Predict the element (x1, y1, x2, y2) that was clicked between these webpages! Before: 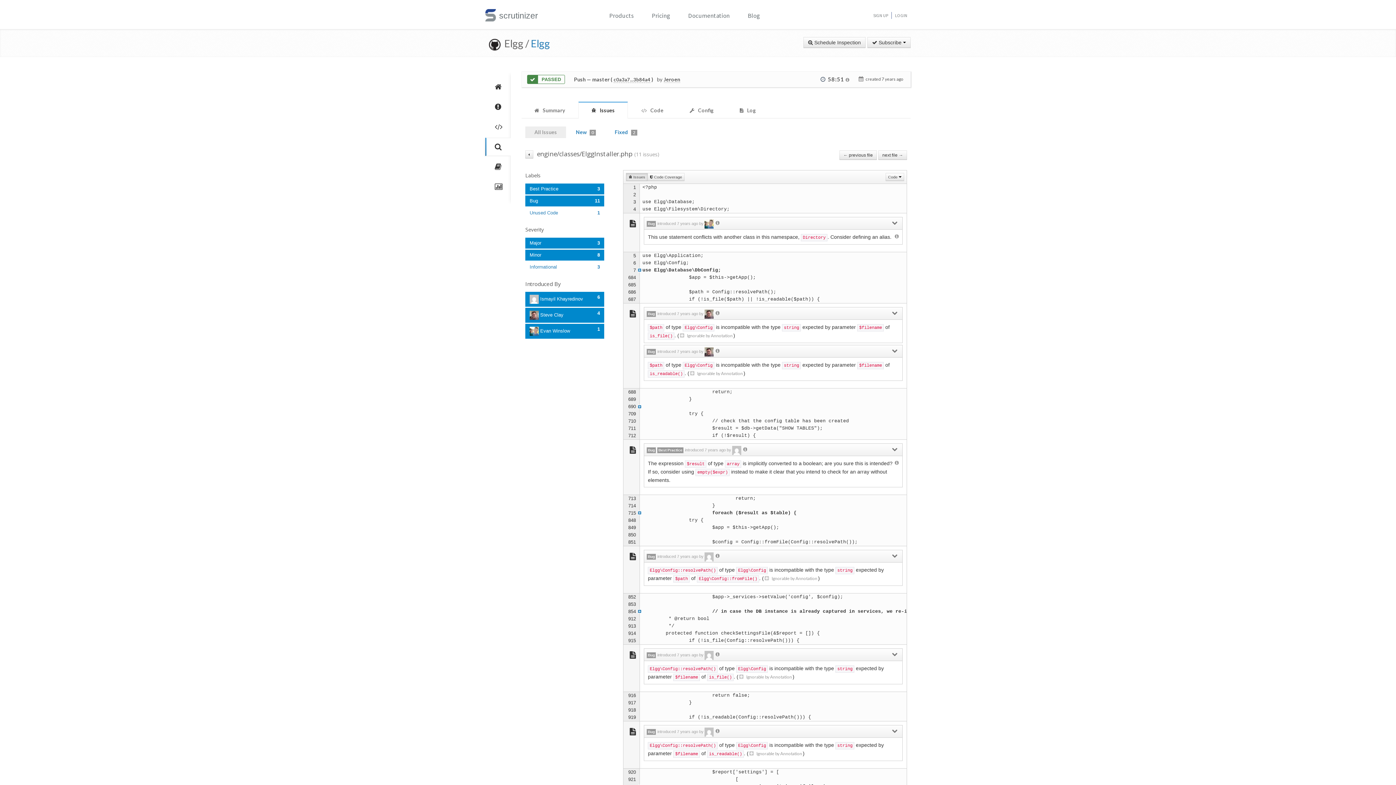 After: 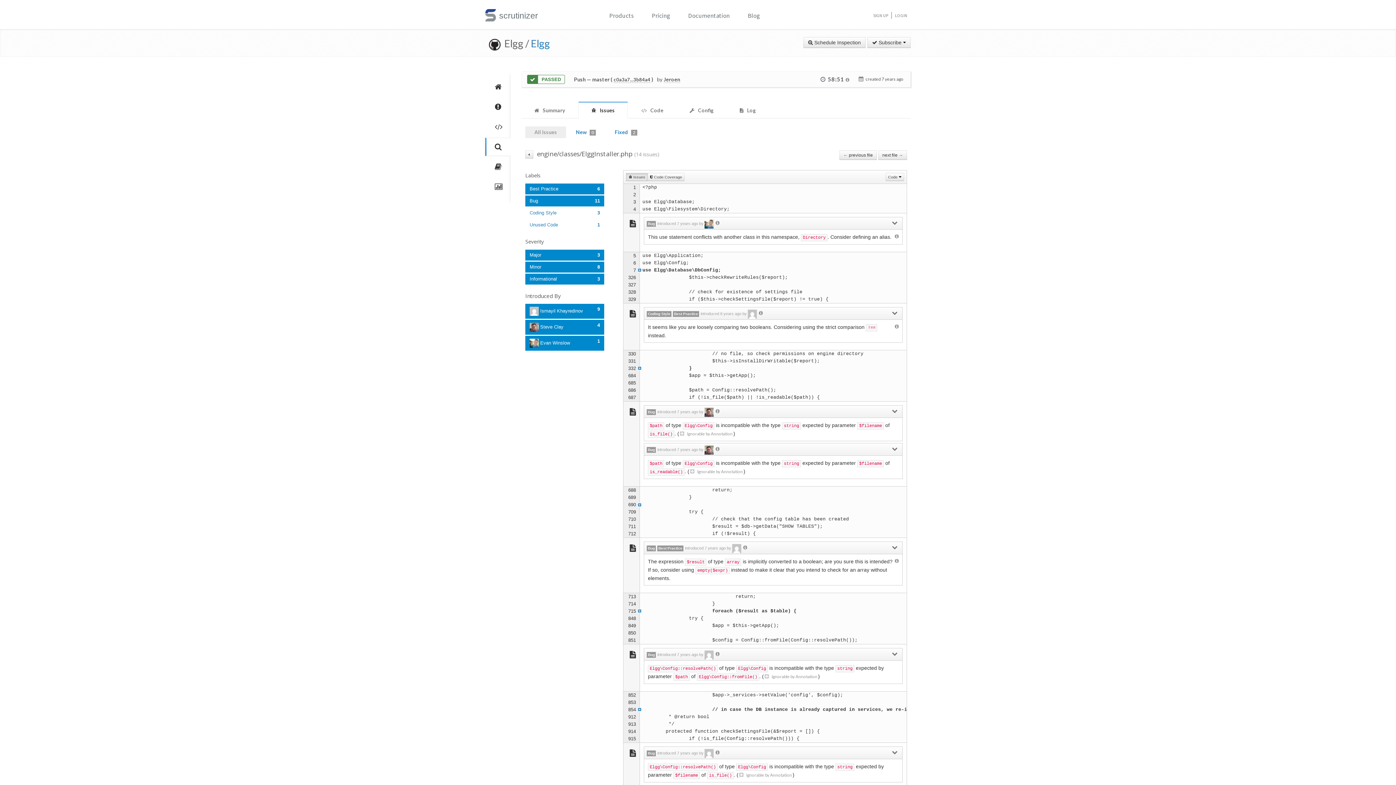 Action: bbox: (525, 261, 604, 272) label: Informational
3